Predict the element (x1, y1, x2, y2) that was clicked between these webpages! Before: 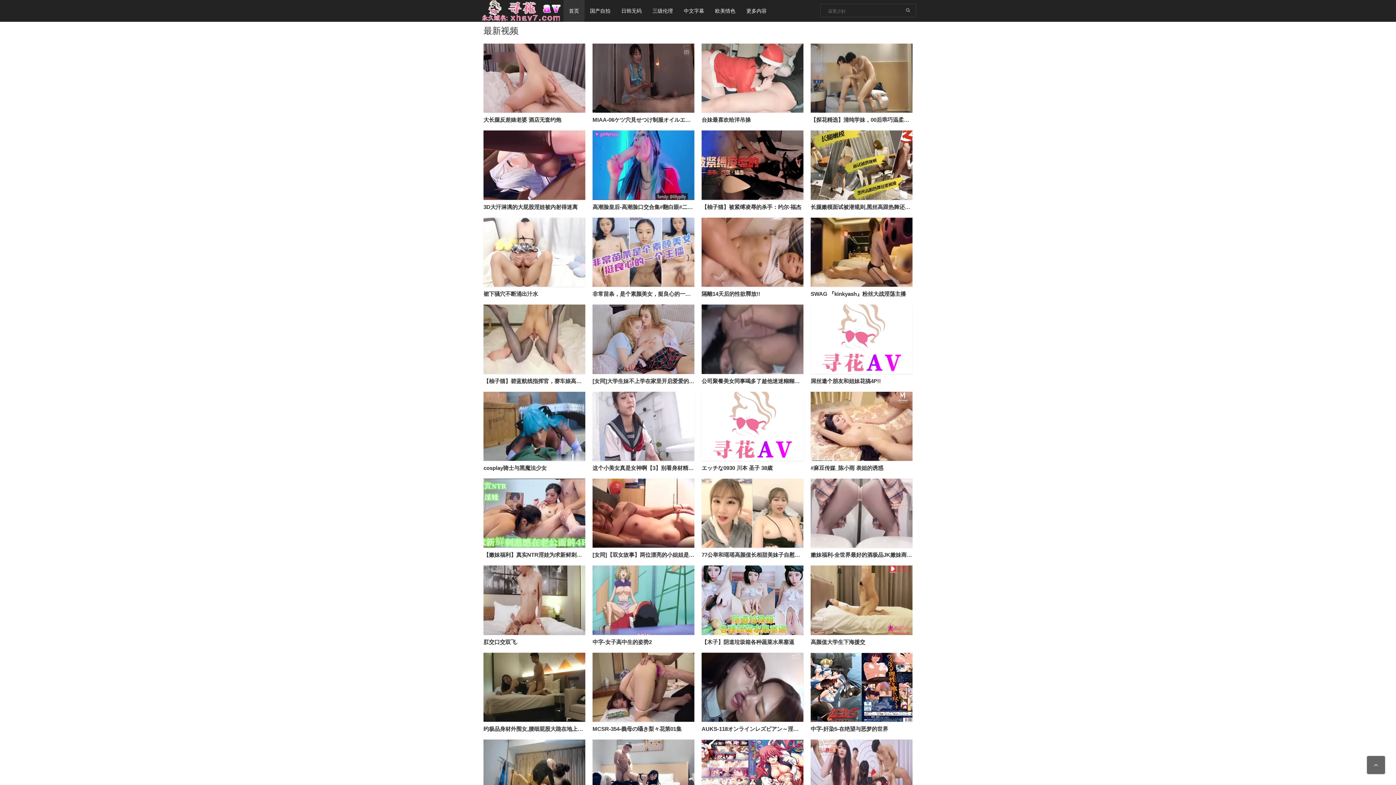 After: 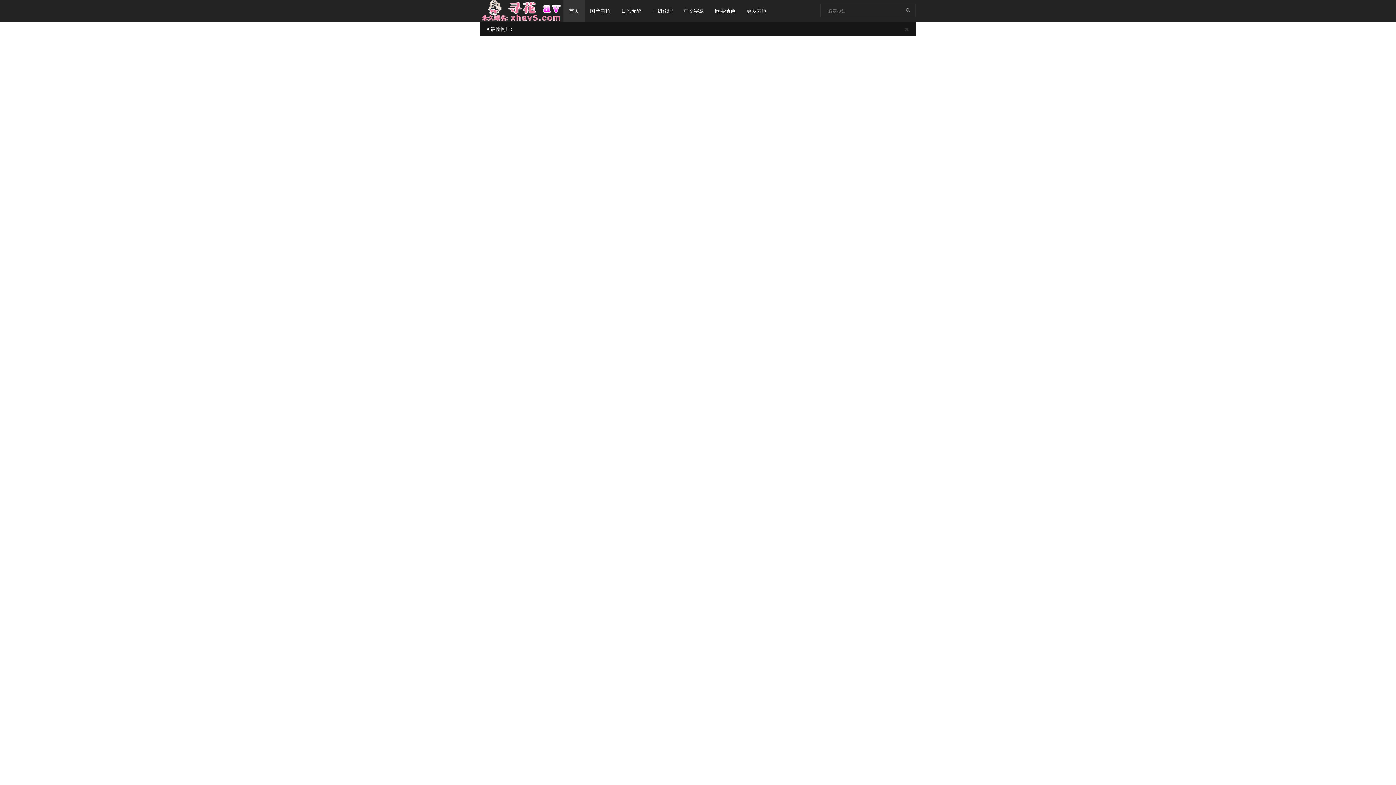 Action: bbox: (592, 391, 694, 461)